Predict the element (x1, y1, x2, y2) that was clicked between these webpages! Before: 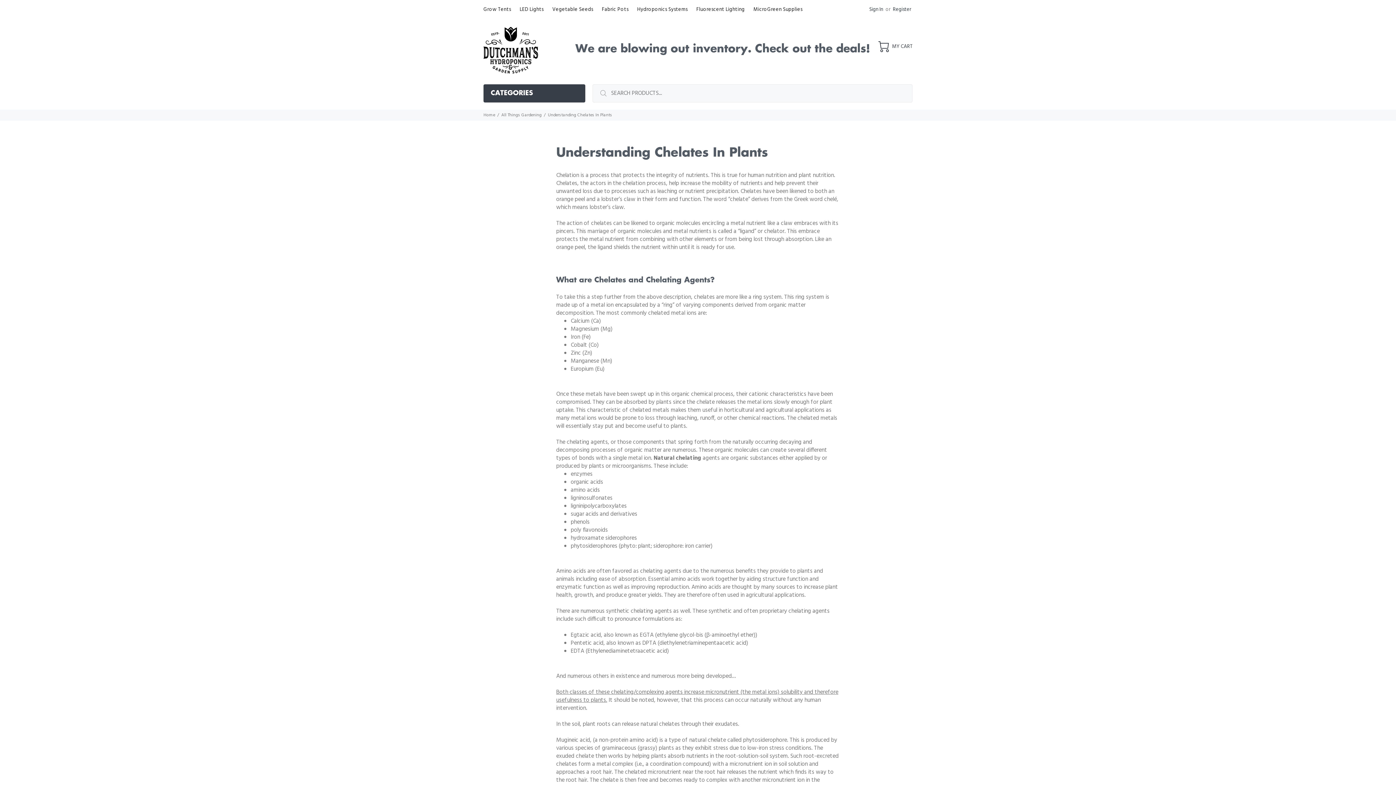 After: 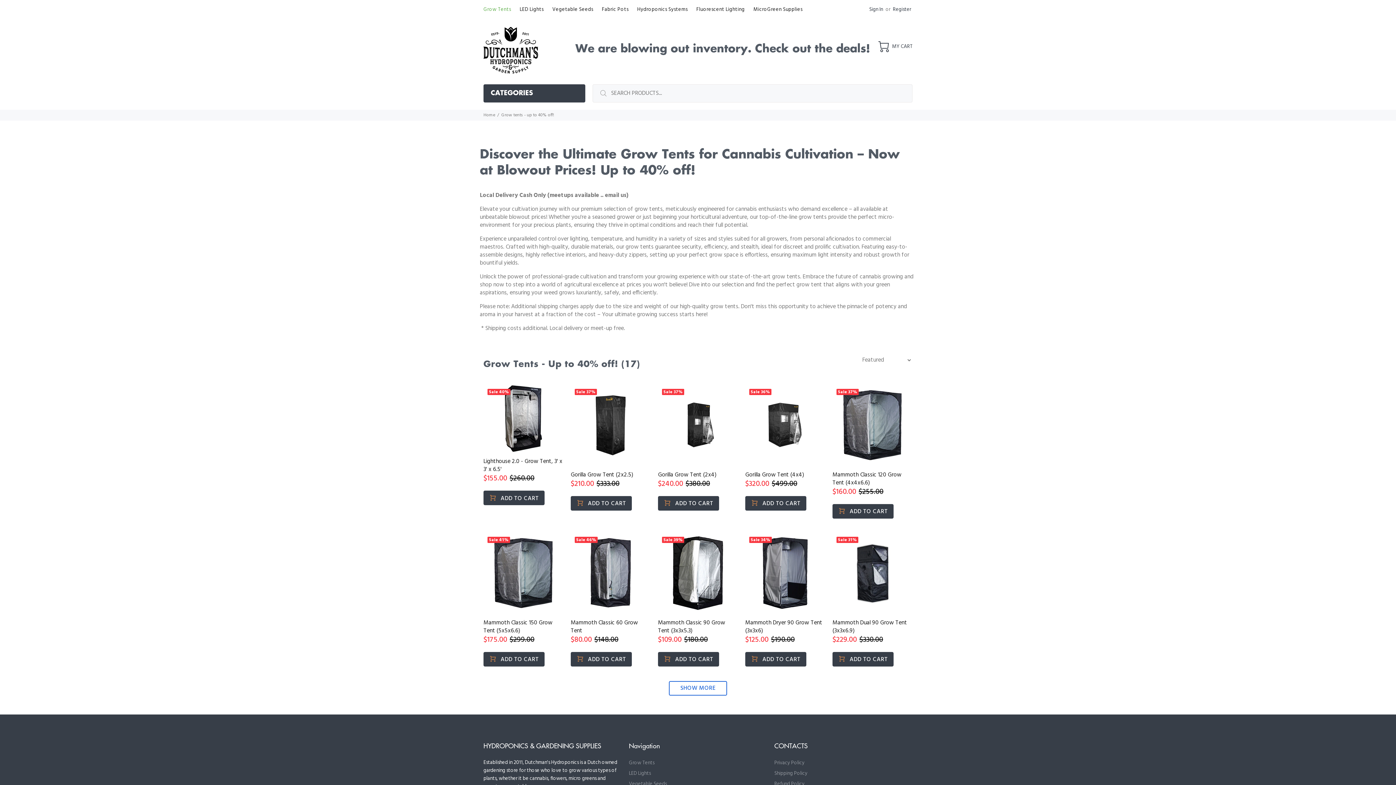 Action: bbox: (483, 0, 515, 18) label: Grow Tents